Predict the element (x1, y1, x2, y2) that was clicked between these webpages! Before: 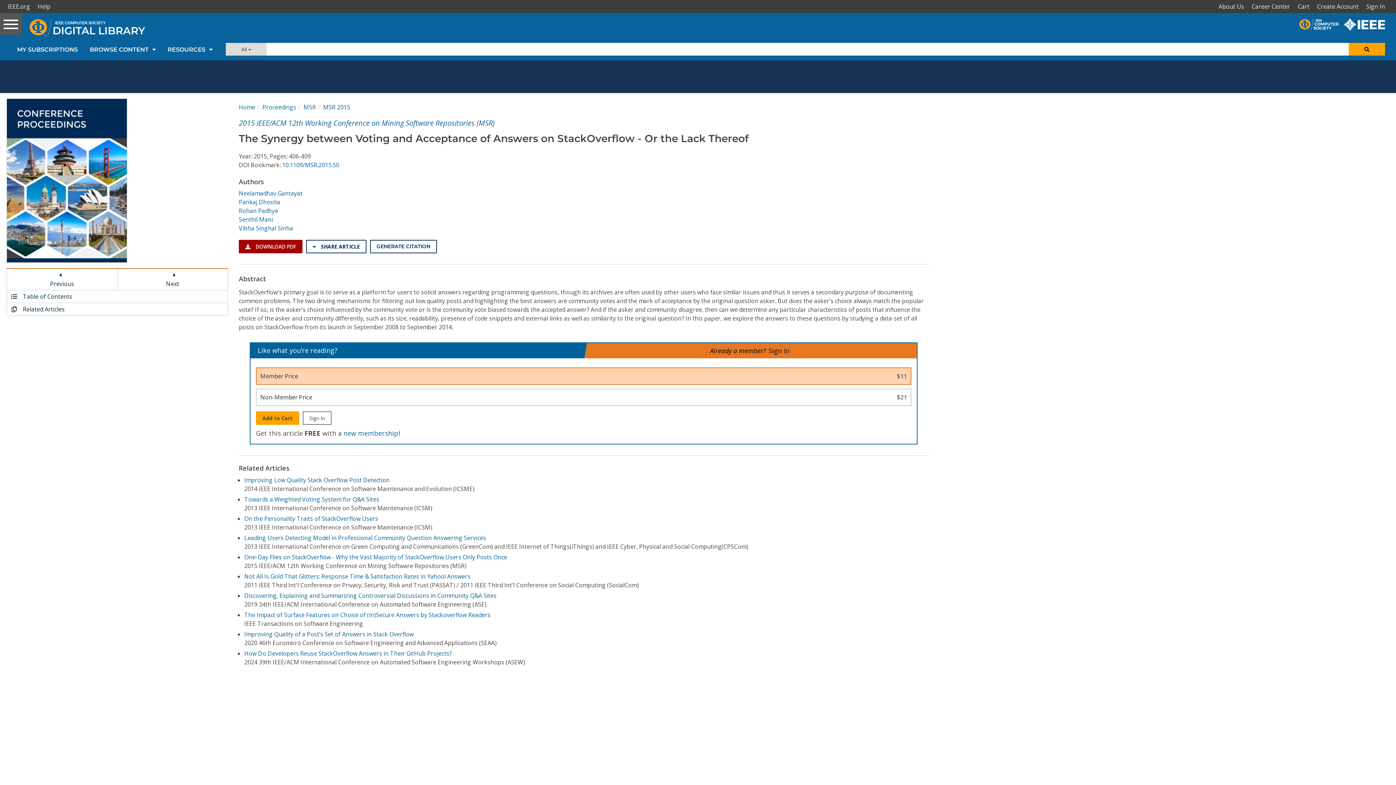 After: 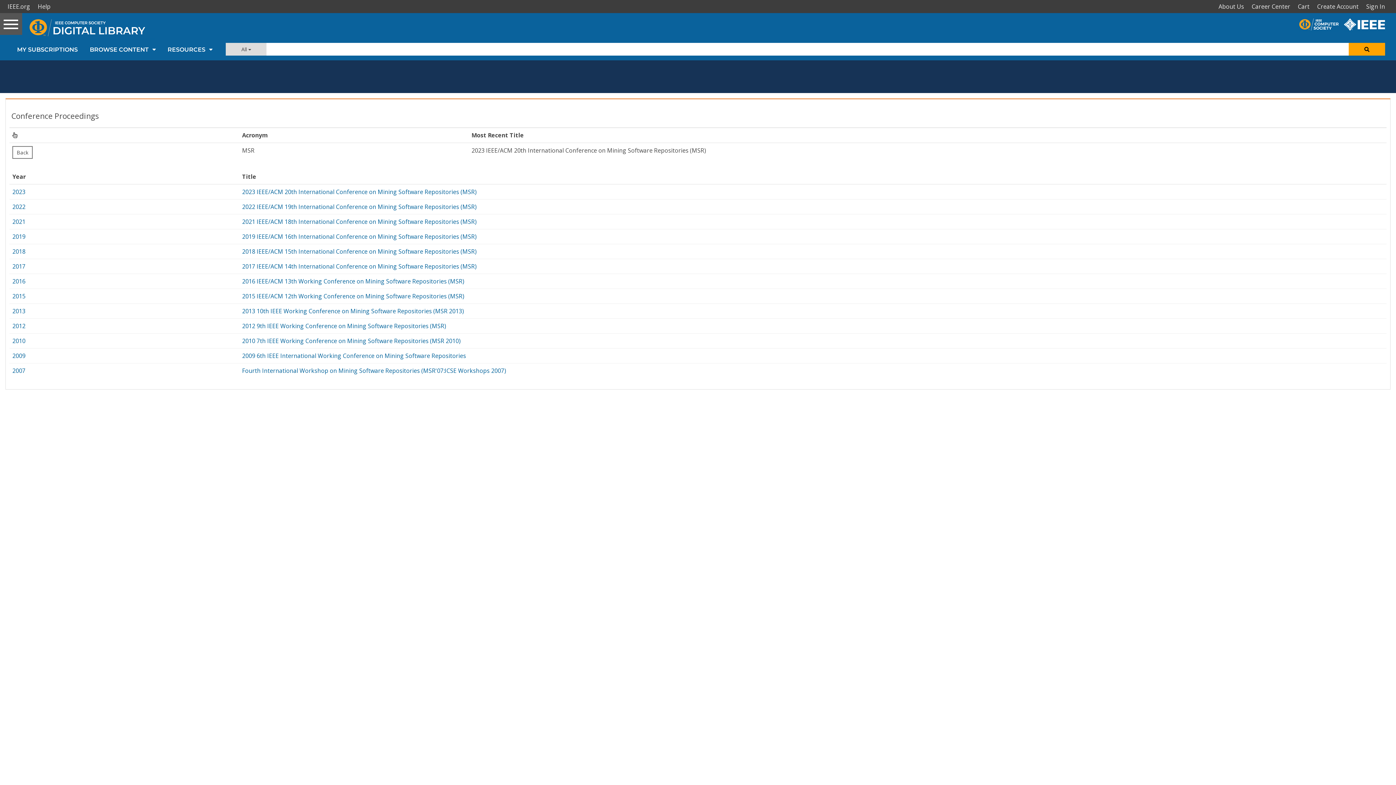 Action: bbox: (303, 103, 315, 111) label: MSR